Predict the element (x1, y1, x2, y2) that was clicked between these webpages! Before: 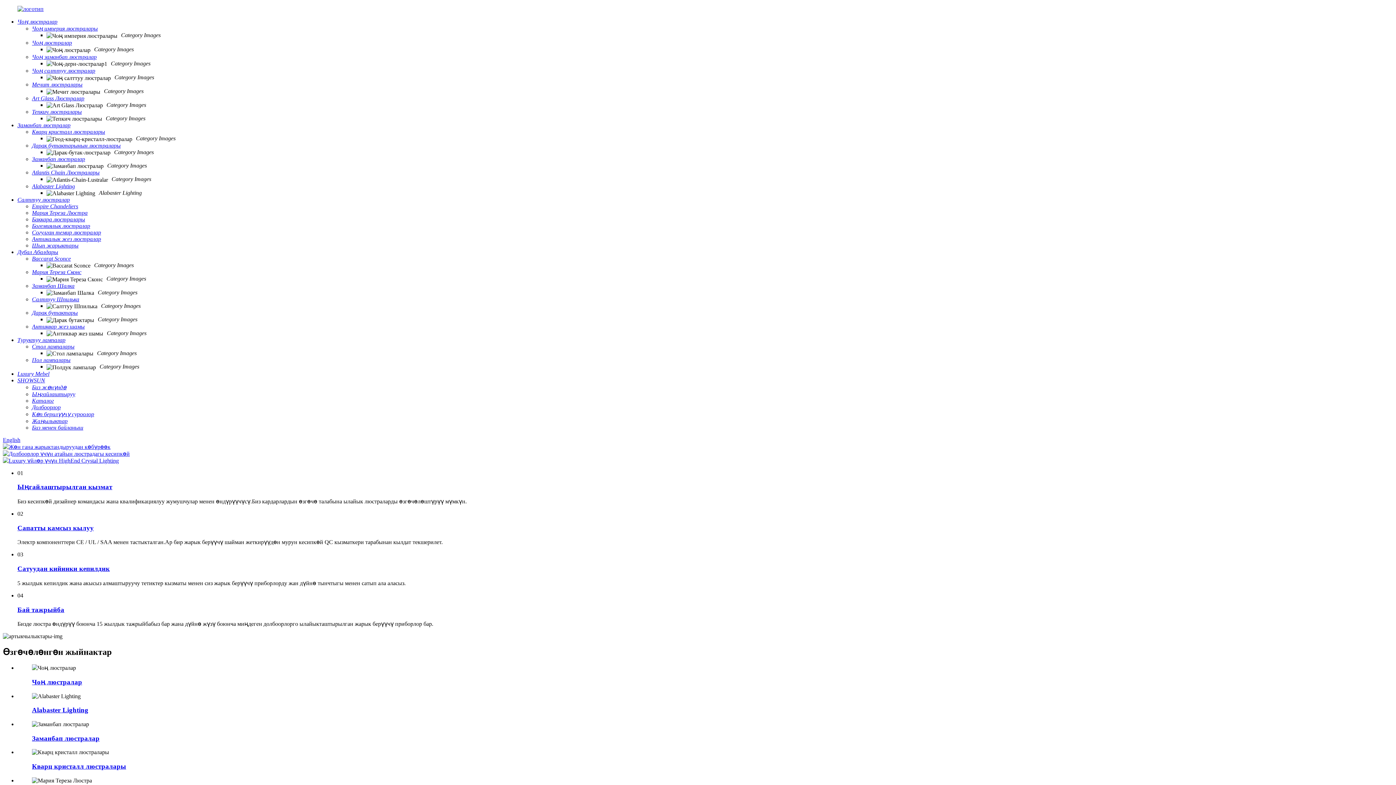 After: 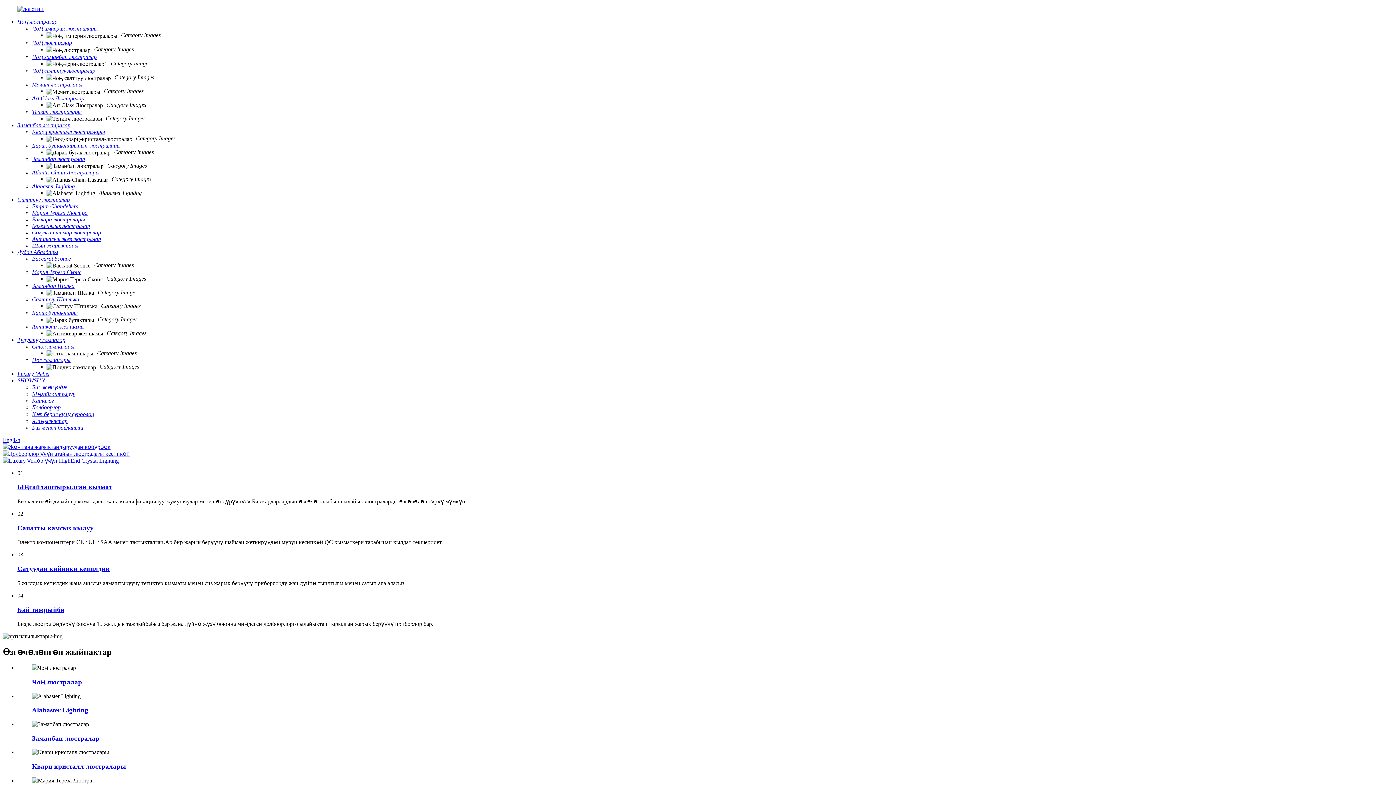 Action: label: Category Images bbox: (46, 32, 160, 38)